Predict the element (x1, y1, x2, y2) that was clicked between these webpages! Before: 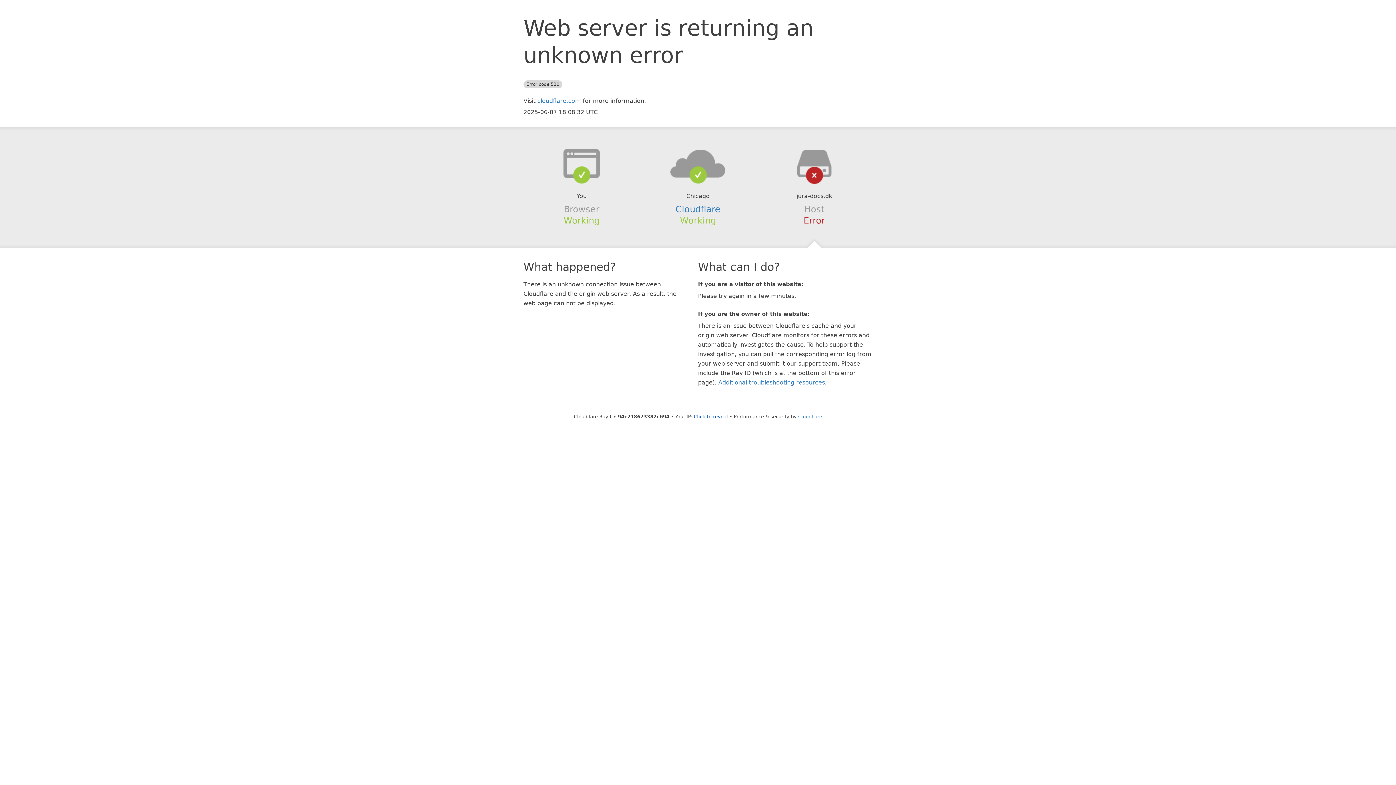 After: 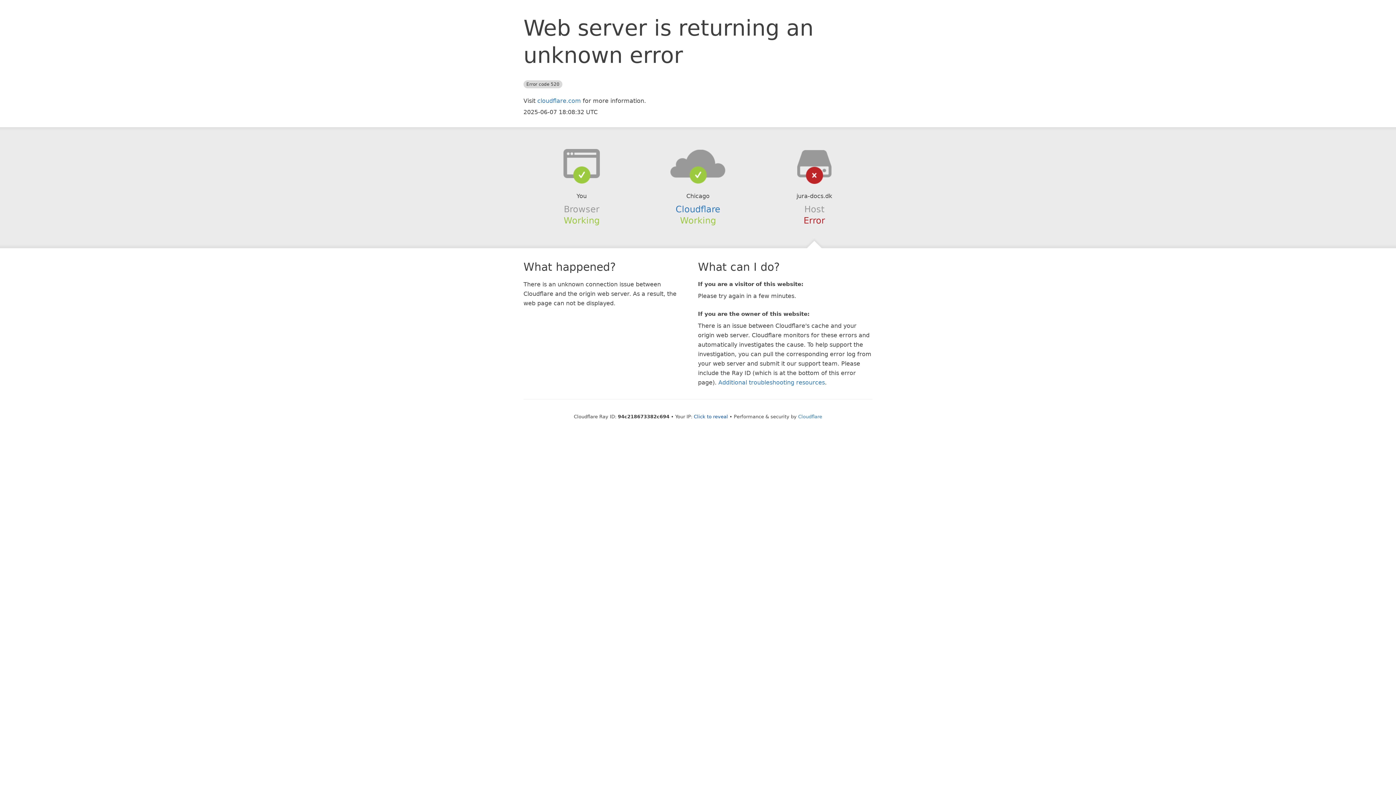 Action: bbox: (639, 148, 756, 178)